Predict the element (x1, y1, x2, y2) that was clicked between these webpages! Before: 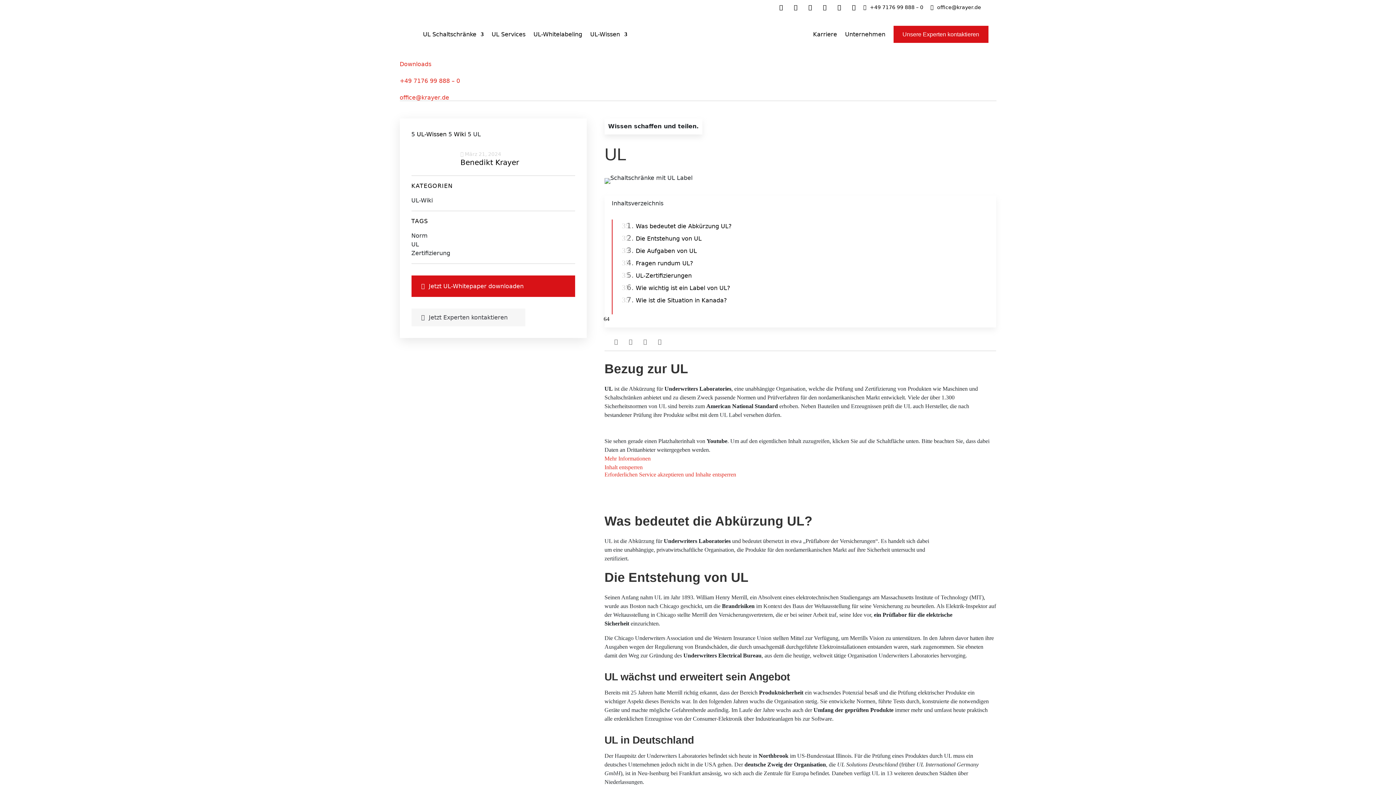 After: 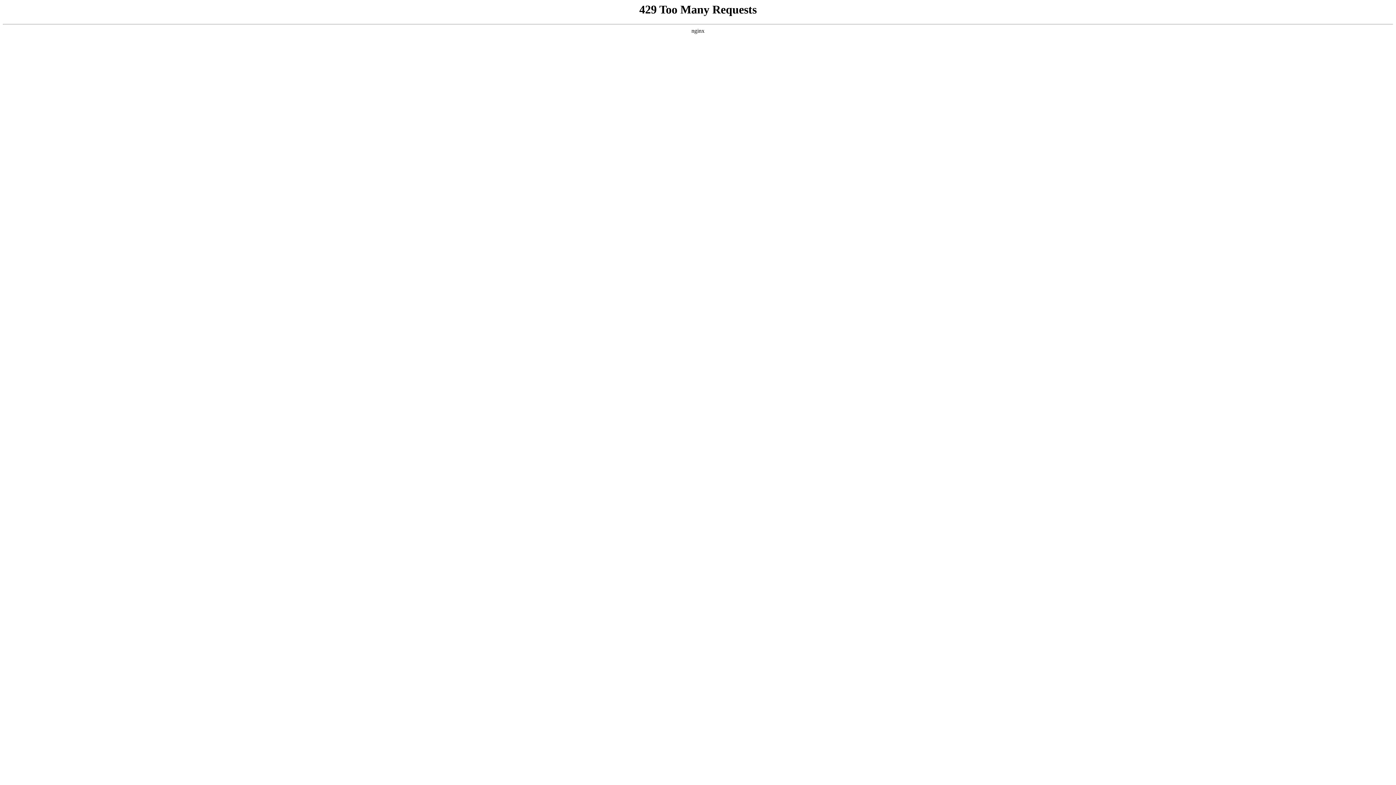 Action: label: Karriere bbox: (813, 18, 837, 50)